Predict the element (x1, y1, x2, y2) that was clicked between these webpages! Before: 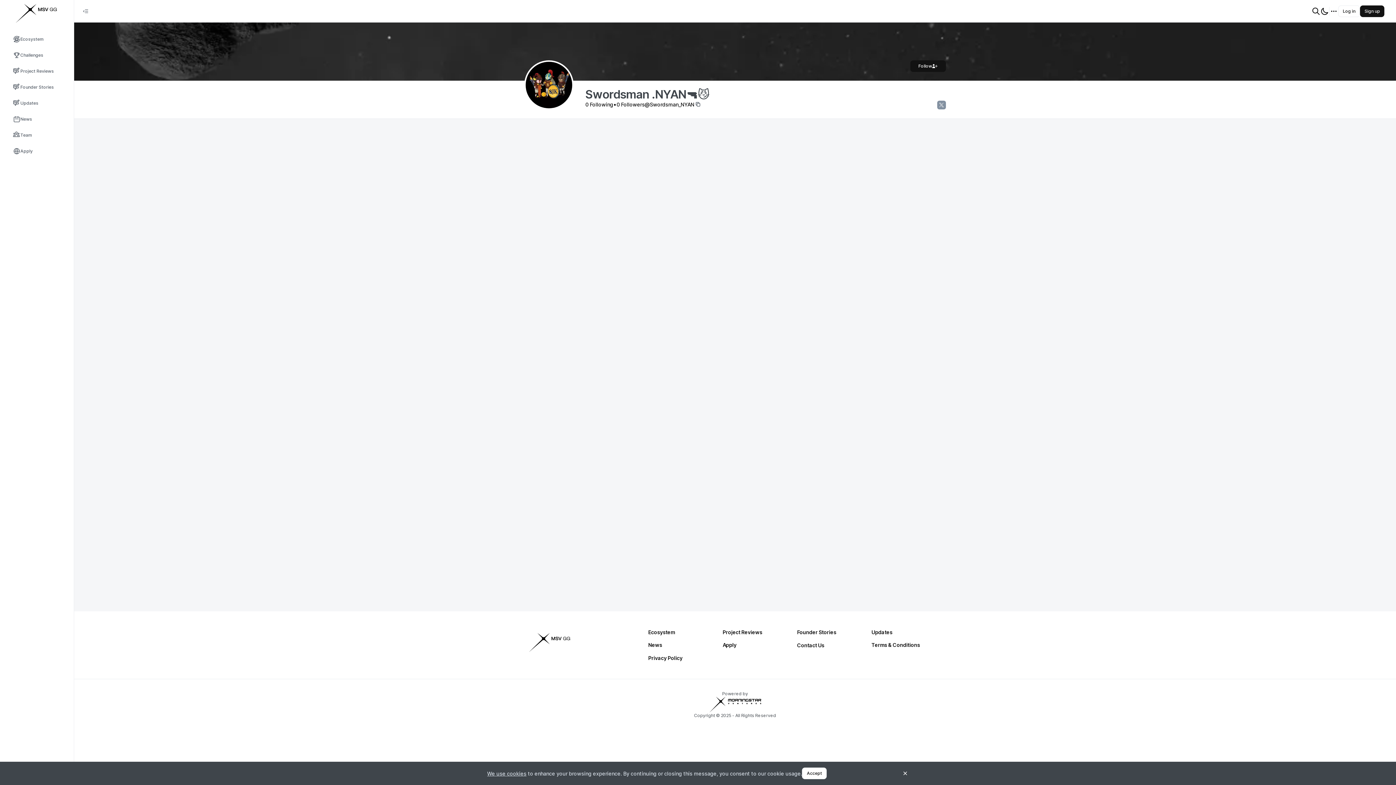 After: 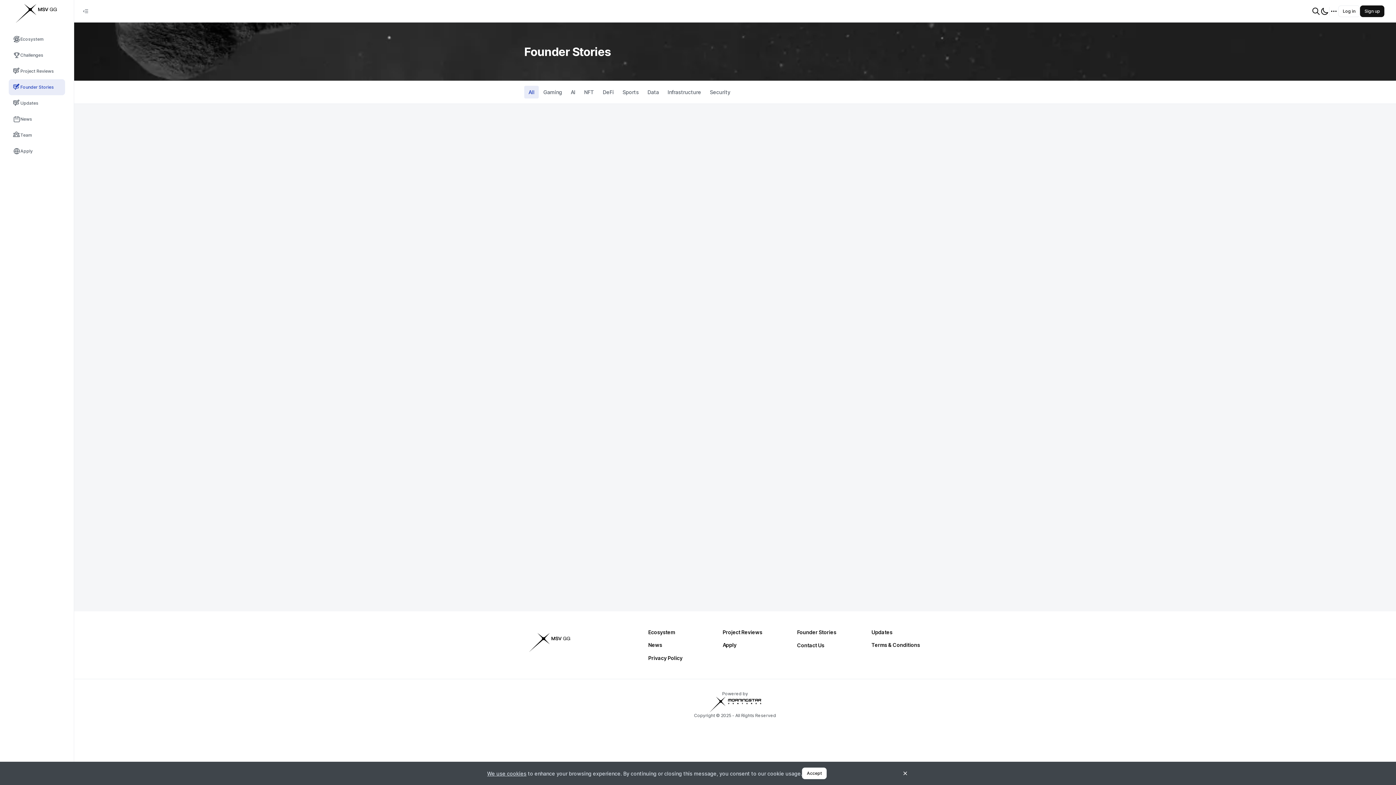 Action: label: Founder Stories bbox: (8, 79, 65, 95)